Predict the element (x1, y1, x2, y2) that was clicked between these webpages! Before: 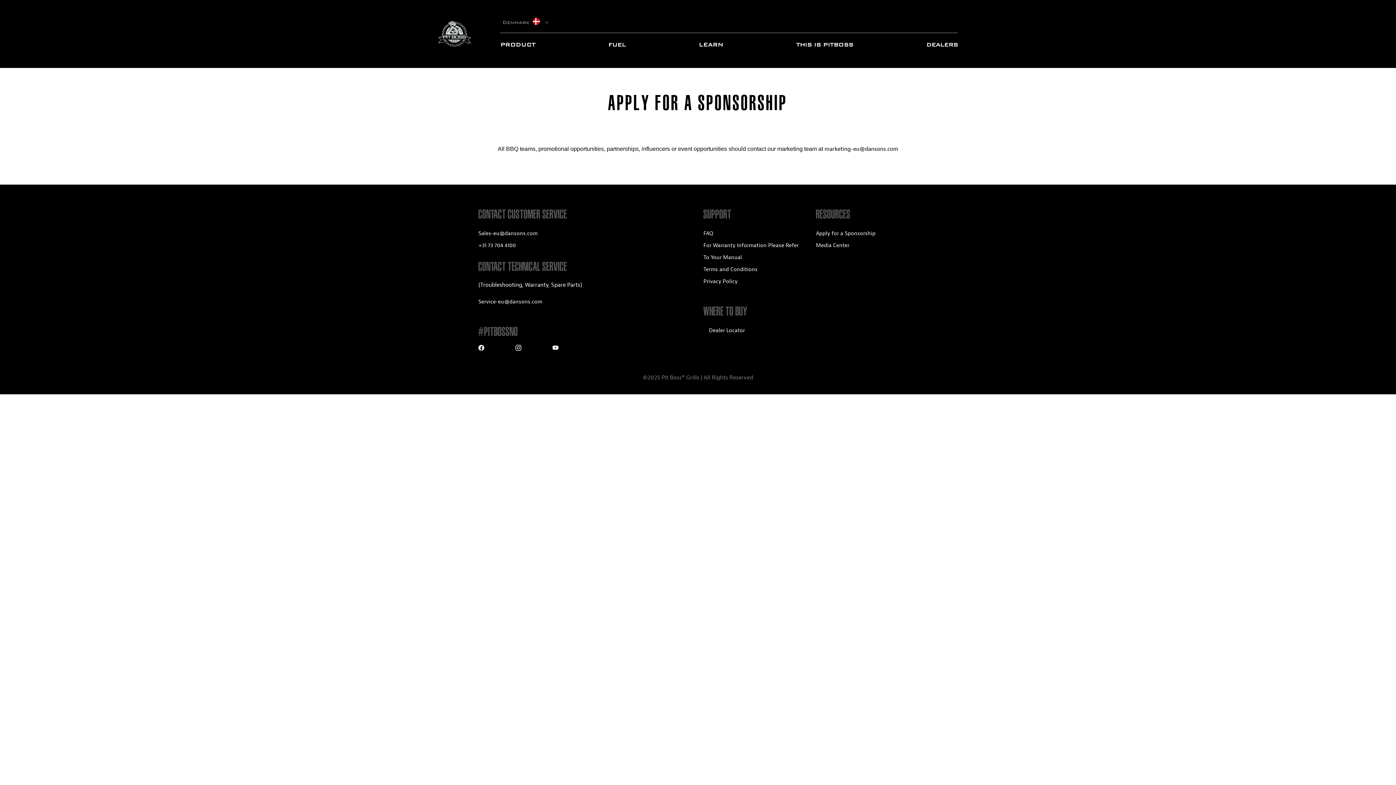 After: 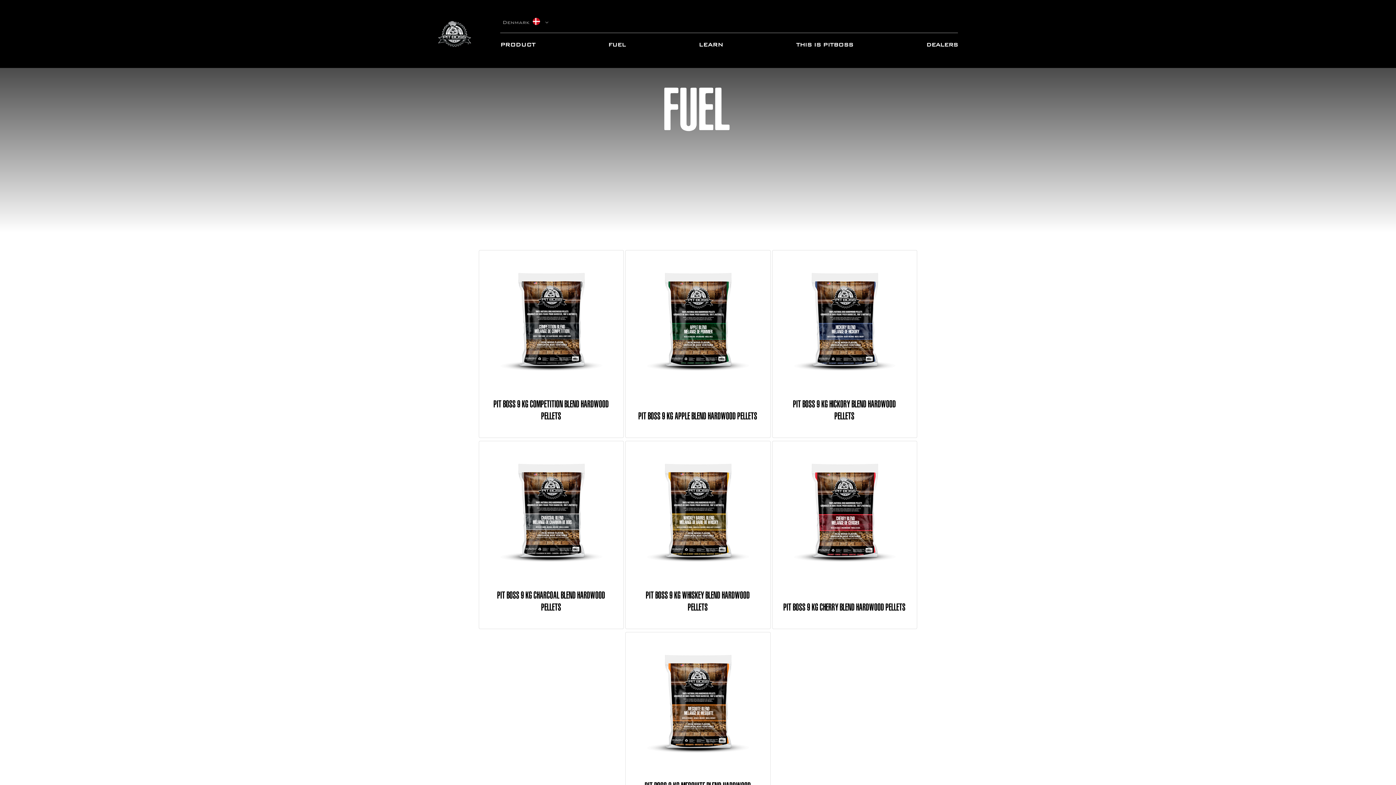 Action: label: FUEL bbox: (608, 41, 625, 48)